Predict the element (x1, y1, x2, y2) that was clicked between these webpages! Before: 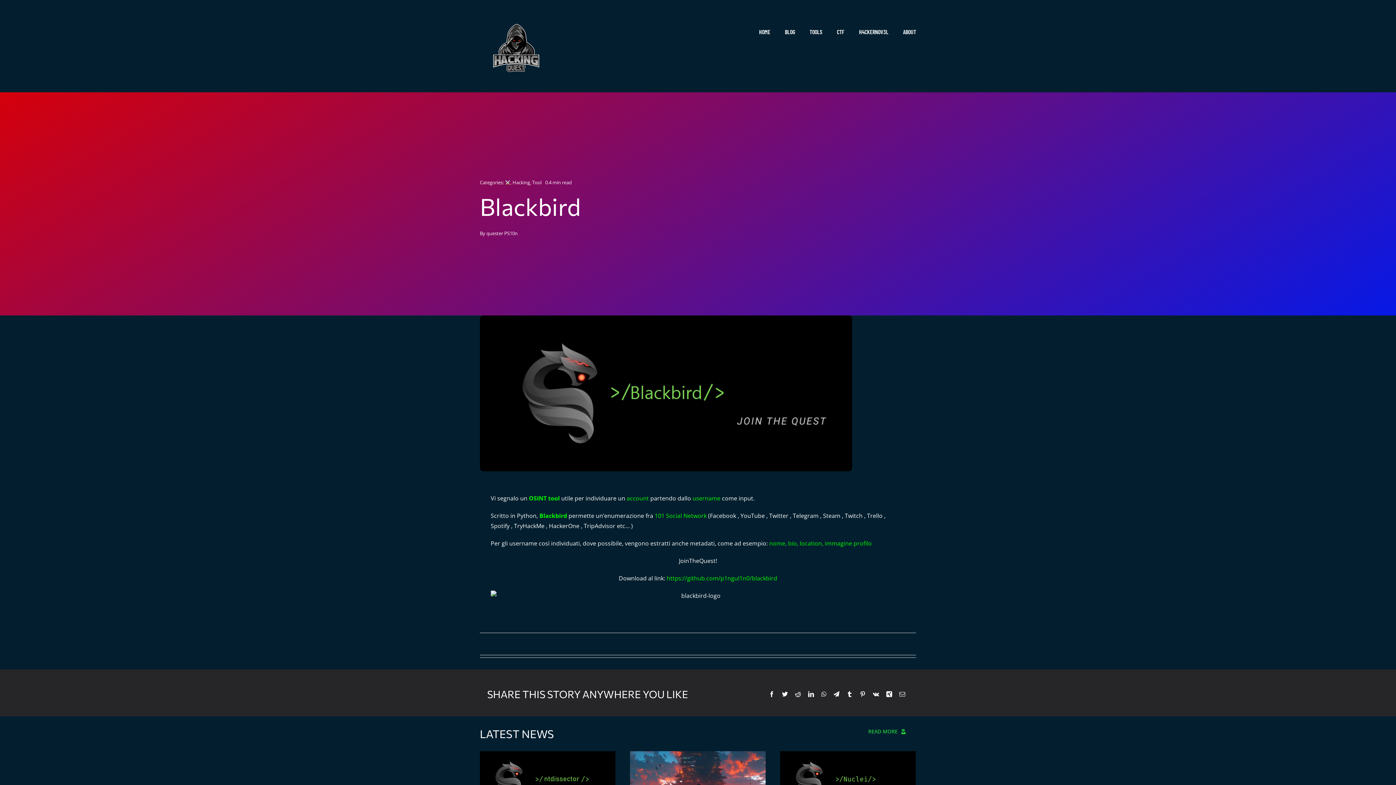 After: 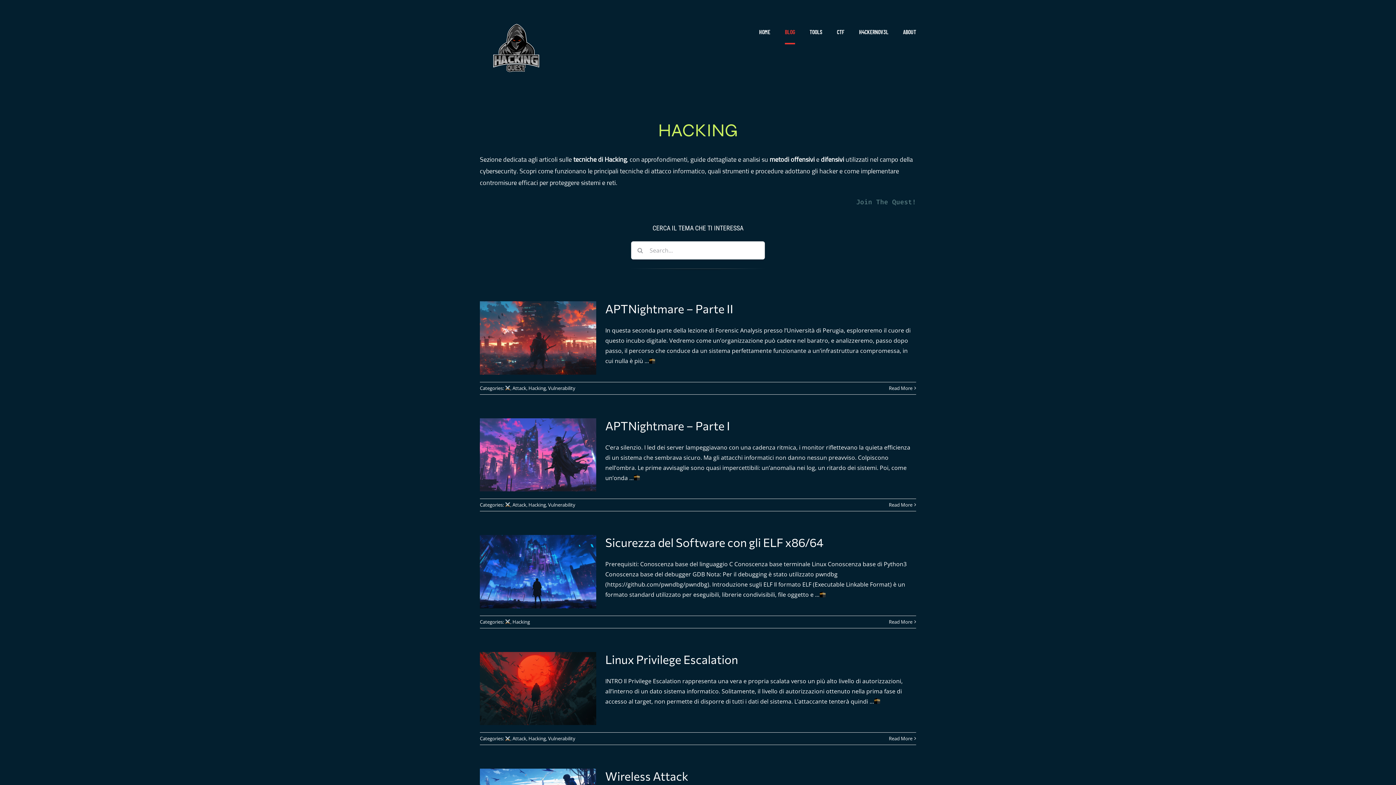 Action: bbox: (785, 21, 795, 44) label: BLOG